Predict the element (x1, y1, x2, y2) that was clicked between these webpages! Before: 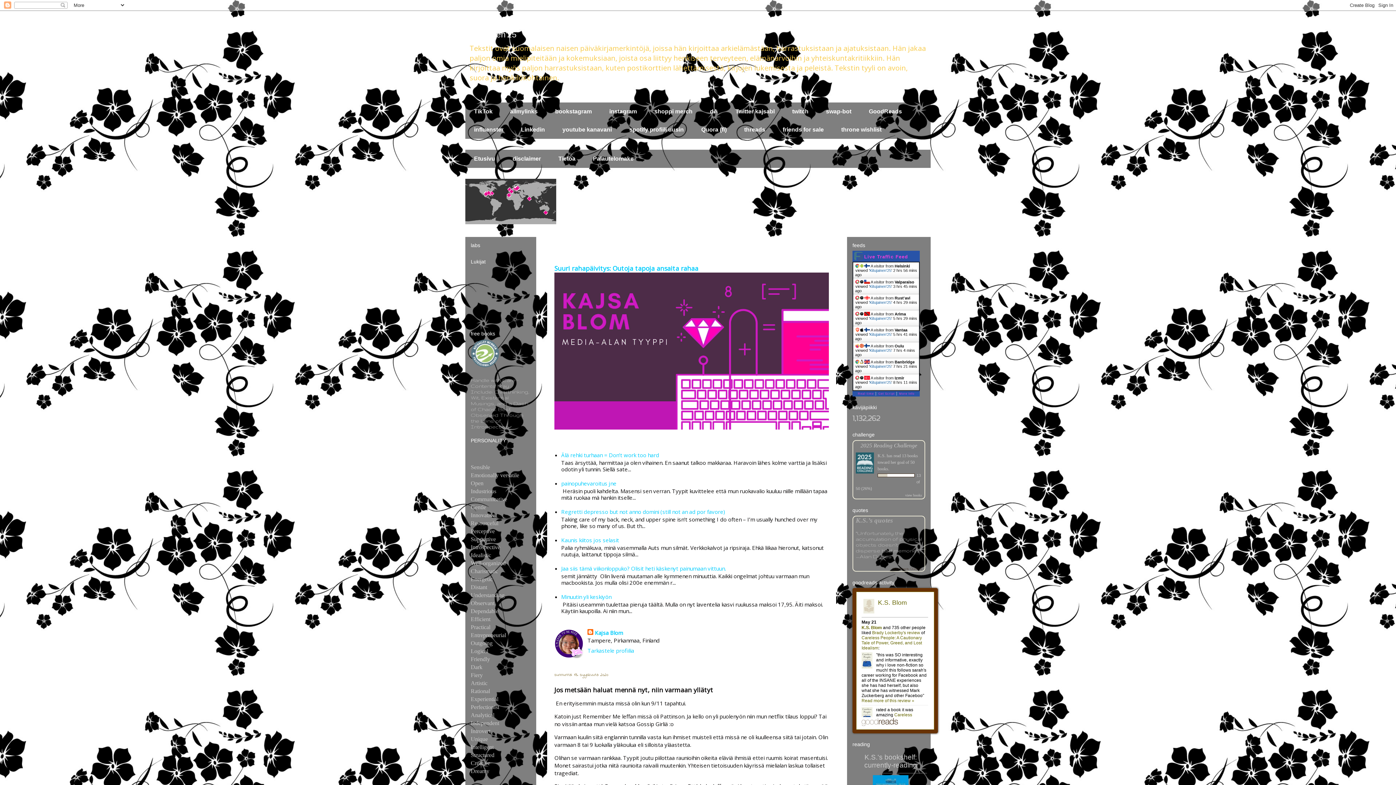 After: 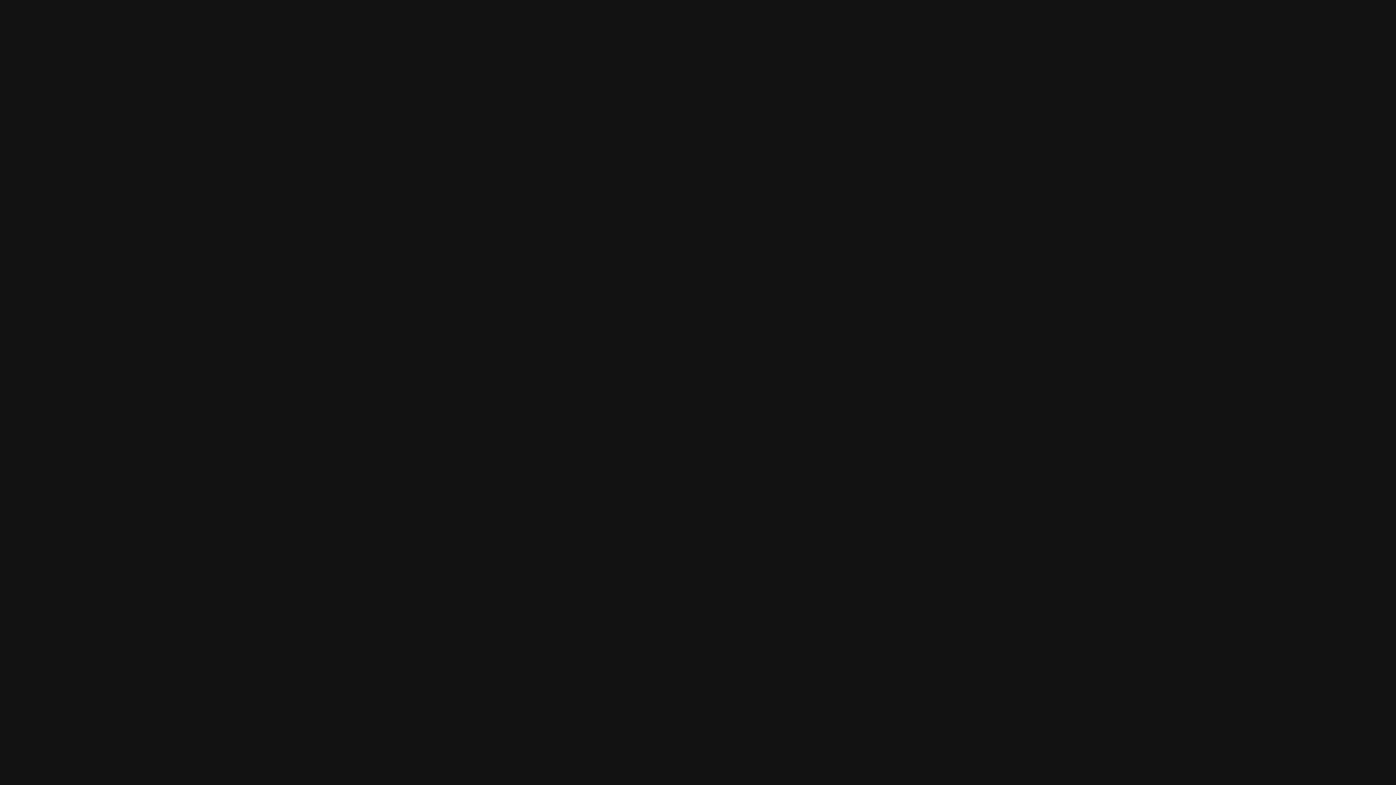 Action: bbox: (620, 120, 692, 138) label: spotify profiili uusin